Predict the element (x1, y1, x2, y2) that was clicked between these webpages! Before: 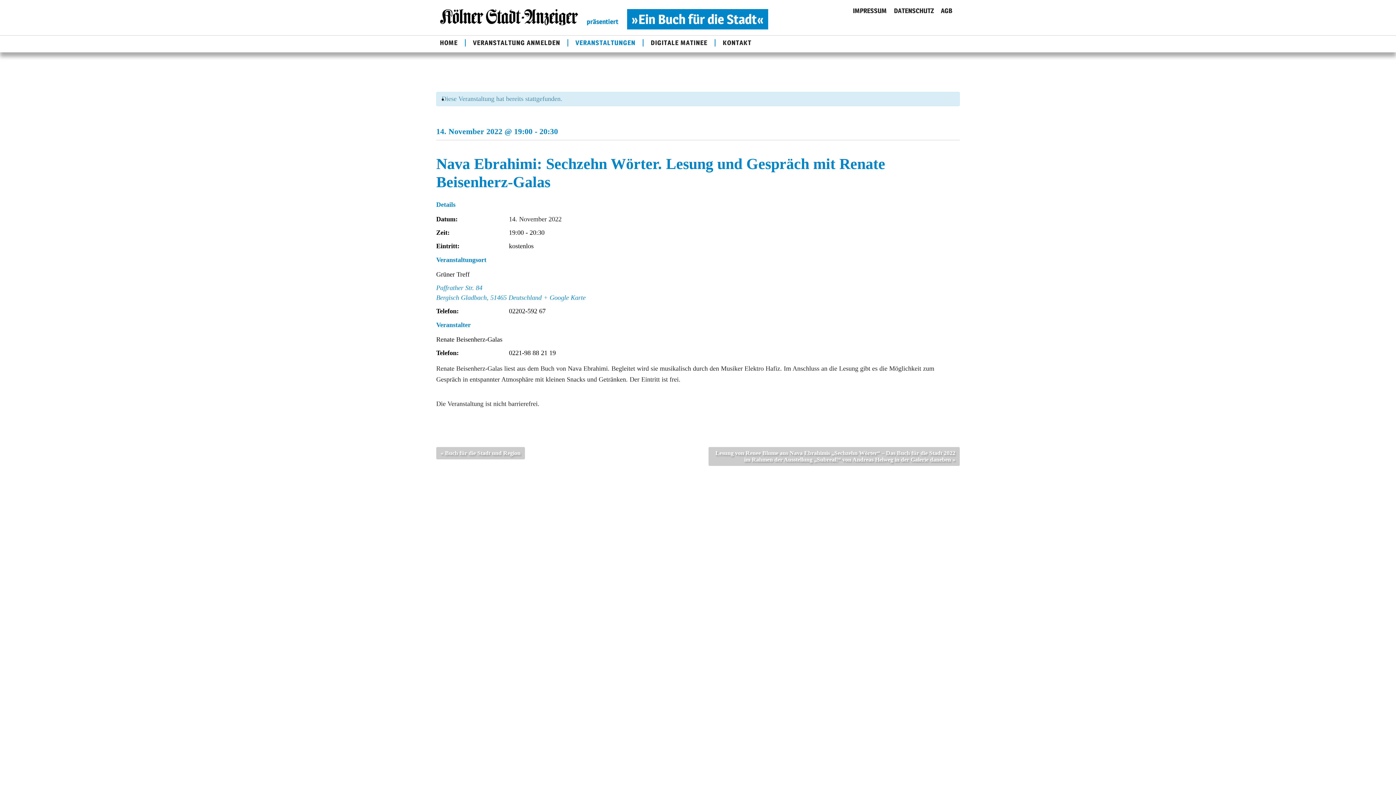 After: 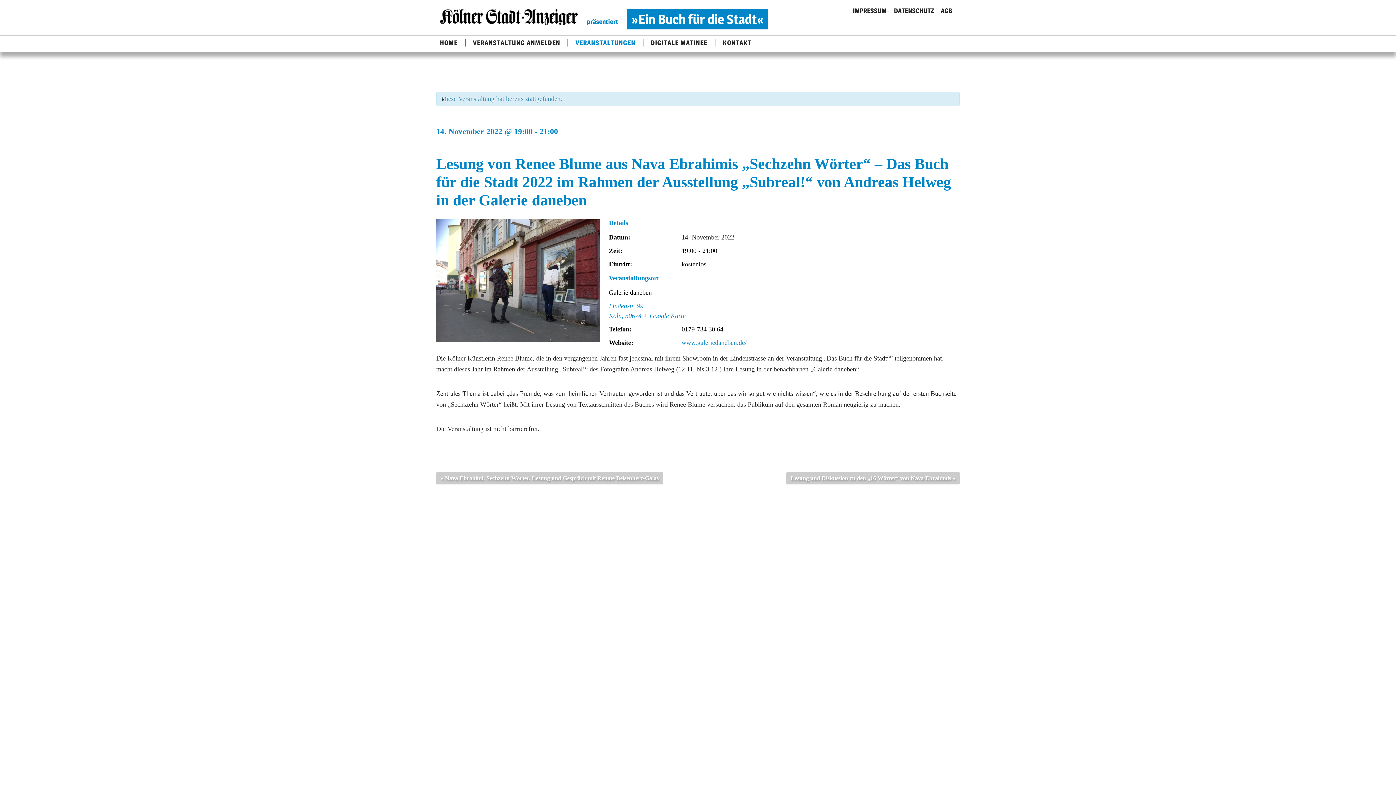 Action: label: Lesung von Renee Blume aus Nava Ebrahimis „Sechzehn Wörter“ – Das Buch für die Stadt 2022 im Rahmen der Ausstellung „Subreal!“ von Andreas Helweg in der Galerie daneben » bbox: (708, 447, 960, 466)